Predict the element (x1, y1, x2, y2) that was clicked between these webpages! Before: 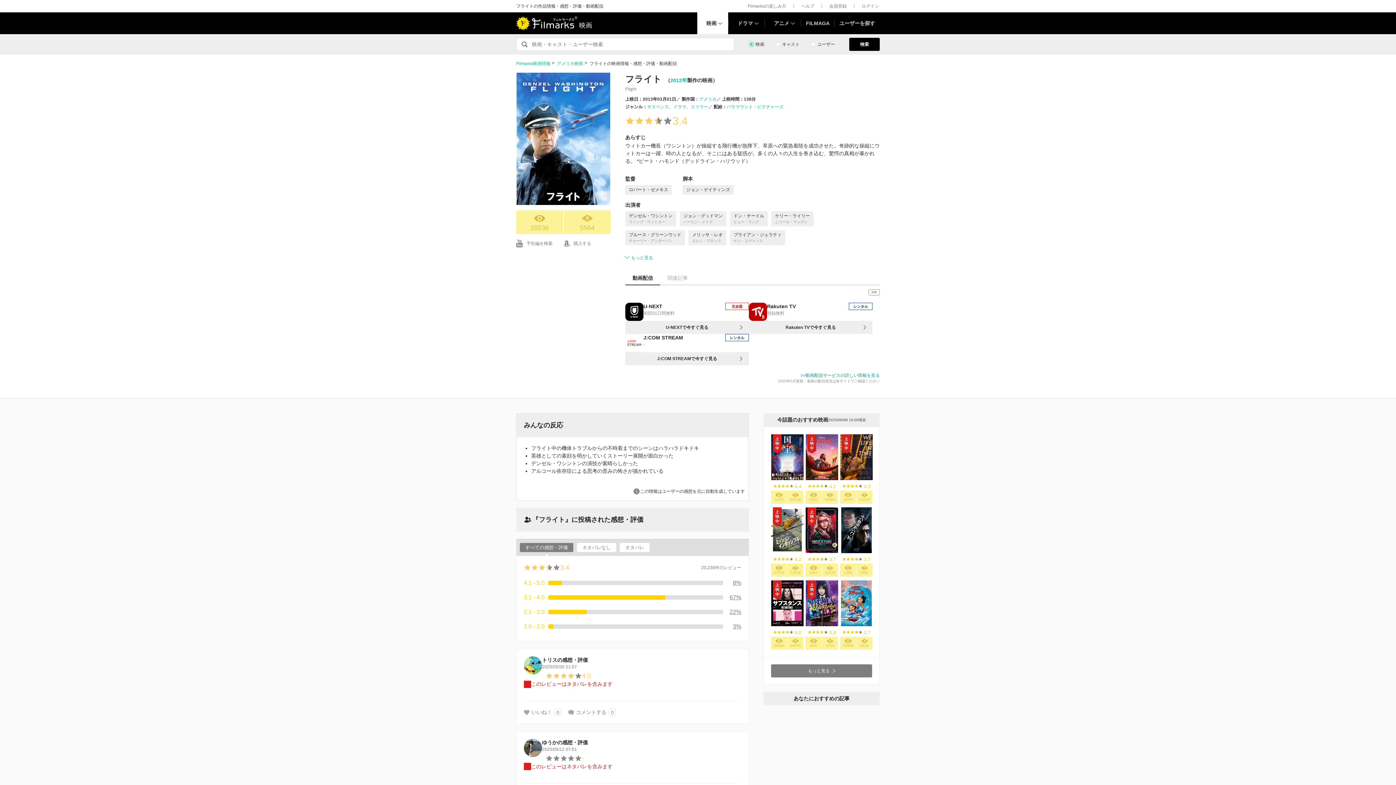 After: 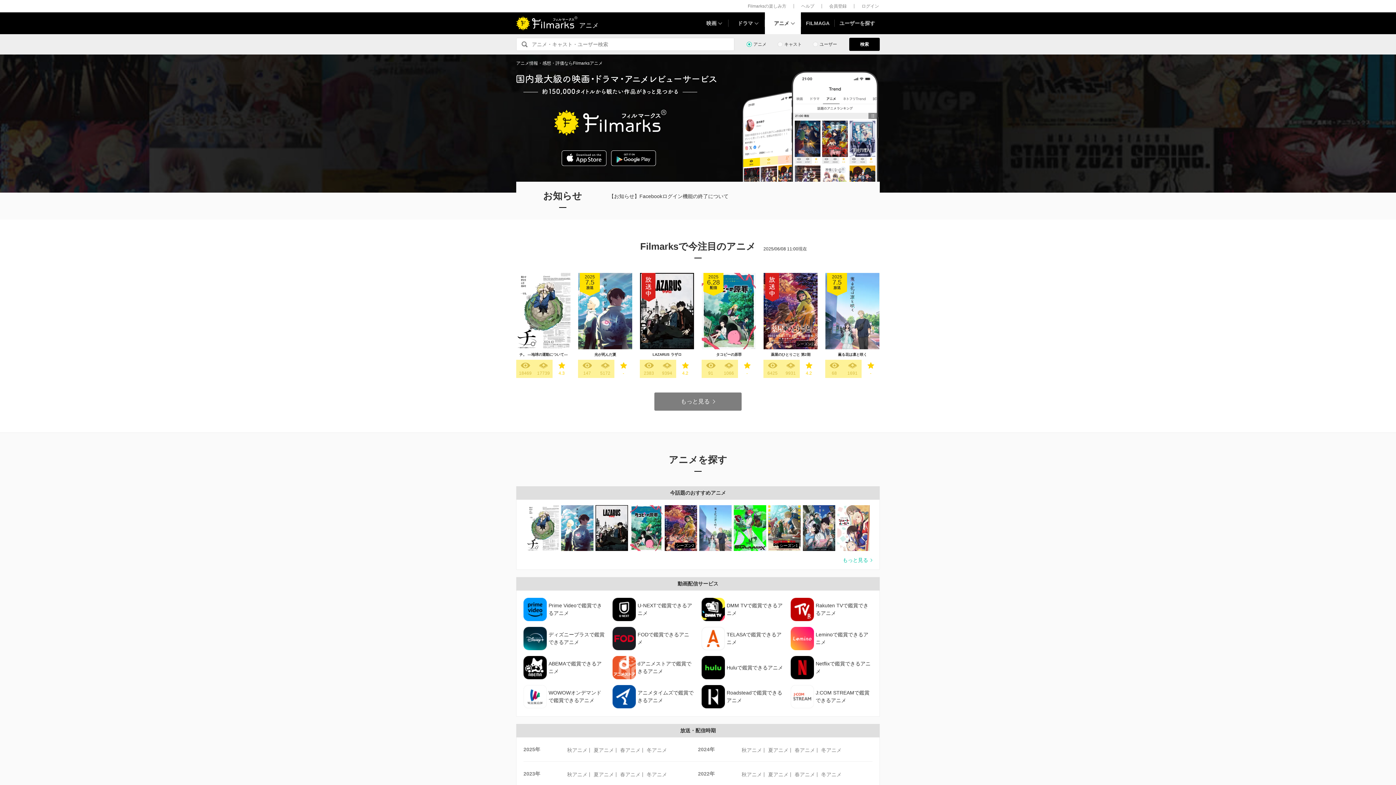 Action: bbox: (765, 12, 801, 34) label: アニメ